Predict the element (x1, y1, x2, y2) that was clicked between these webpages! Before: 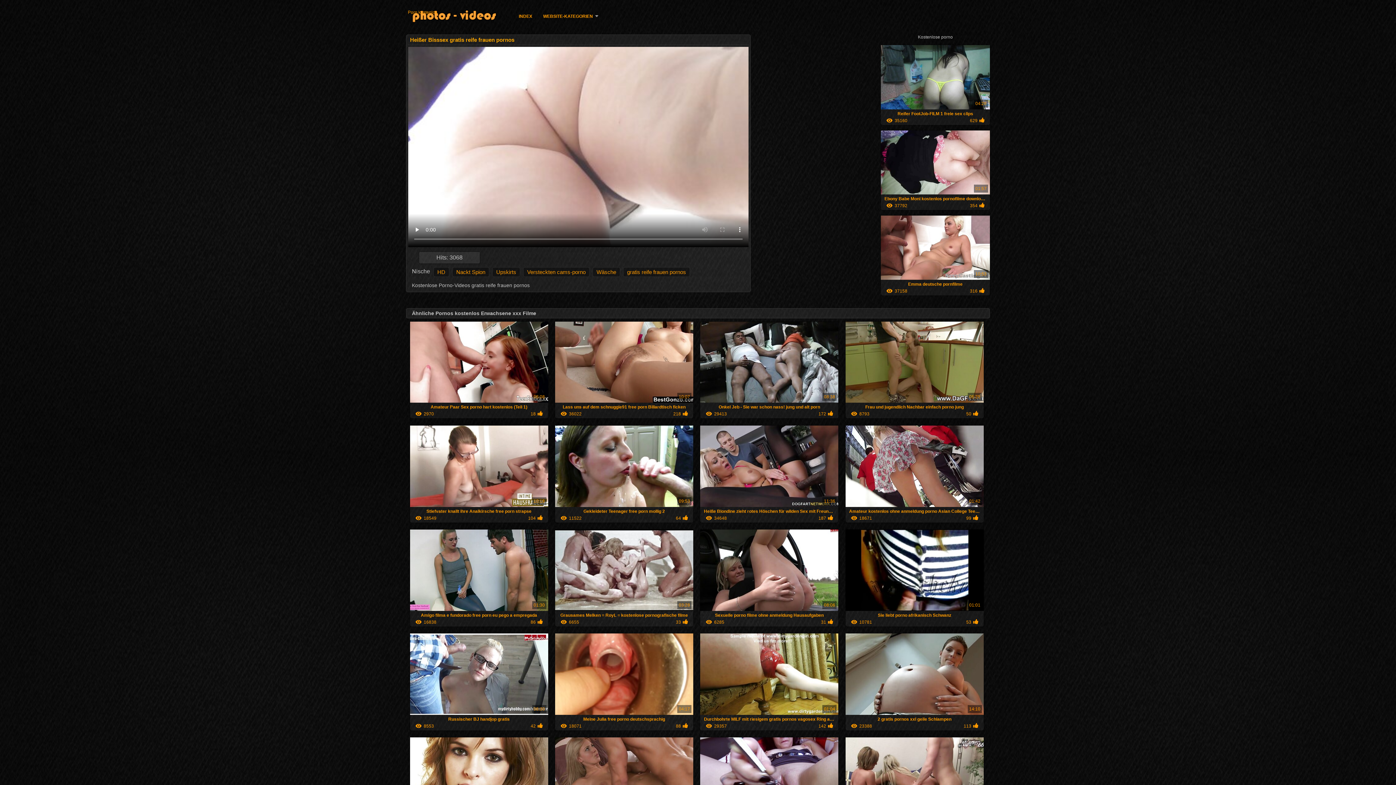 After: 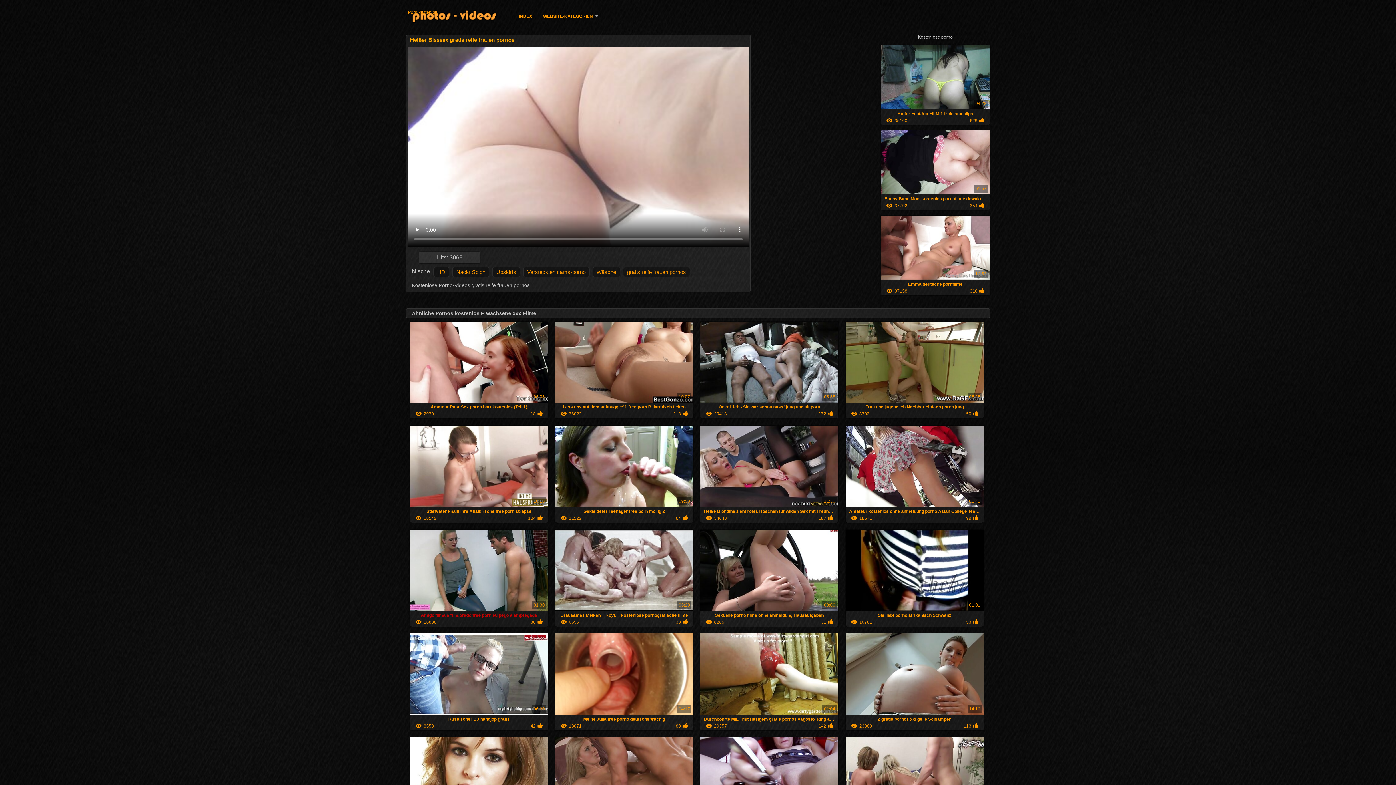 Action: label: Amigo filma e fundorado free porn eu pego a empregada

01:30
16838
86 bbox: (410, 607, 548, 626)